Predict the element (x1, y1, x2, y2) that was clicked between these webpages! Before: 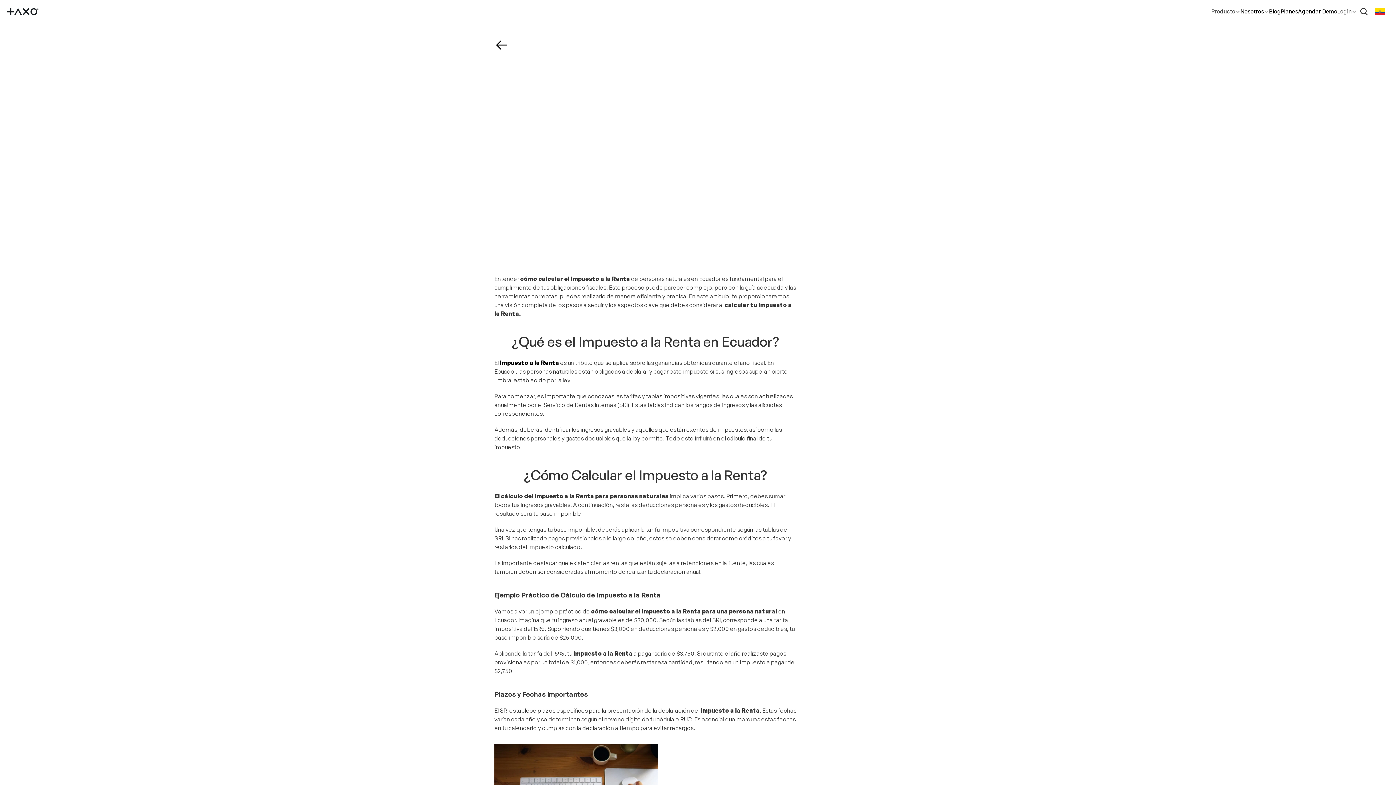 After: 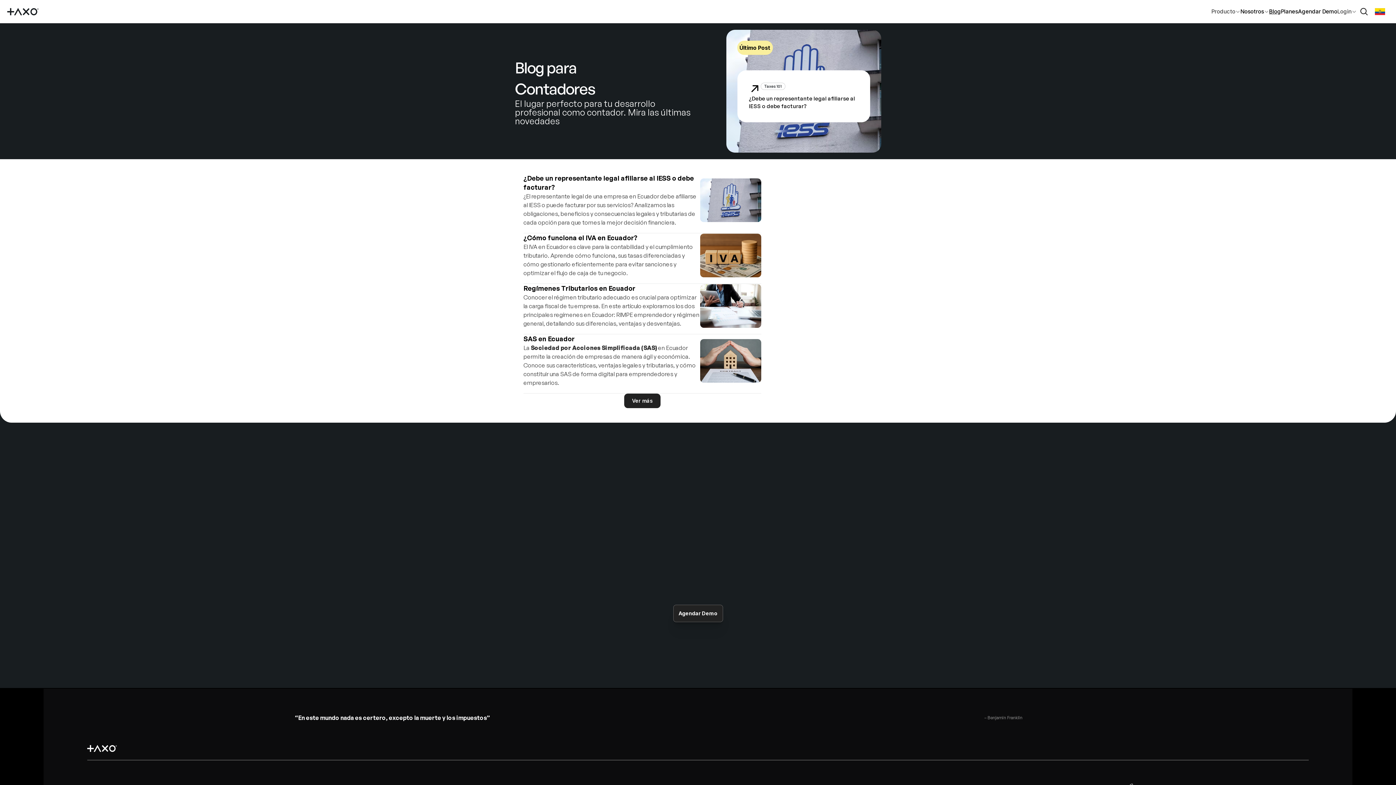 Action: bbox: (1269, 8, 1281, 14) label: Blog